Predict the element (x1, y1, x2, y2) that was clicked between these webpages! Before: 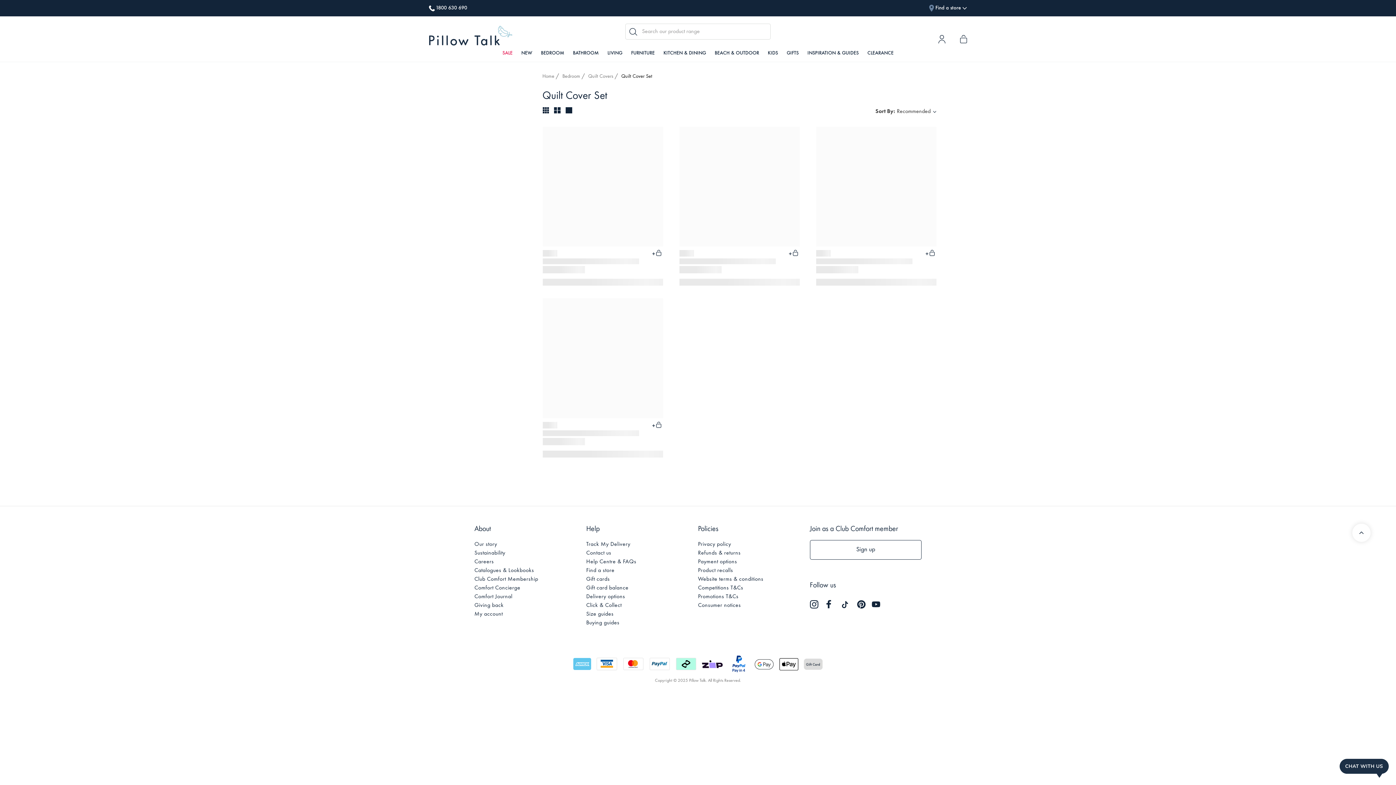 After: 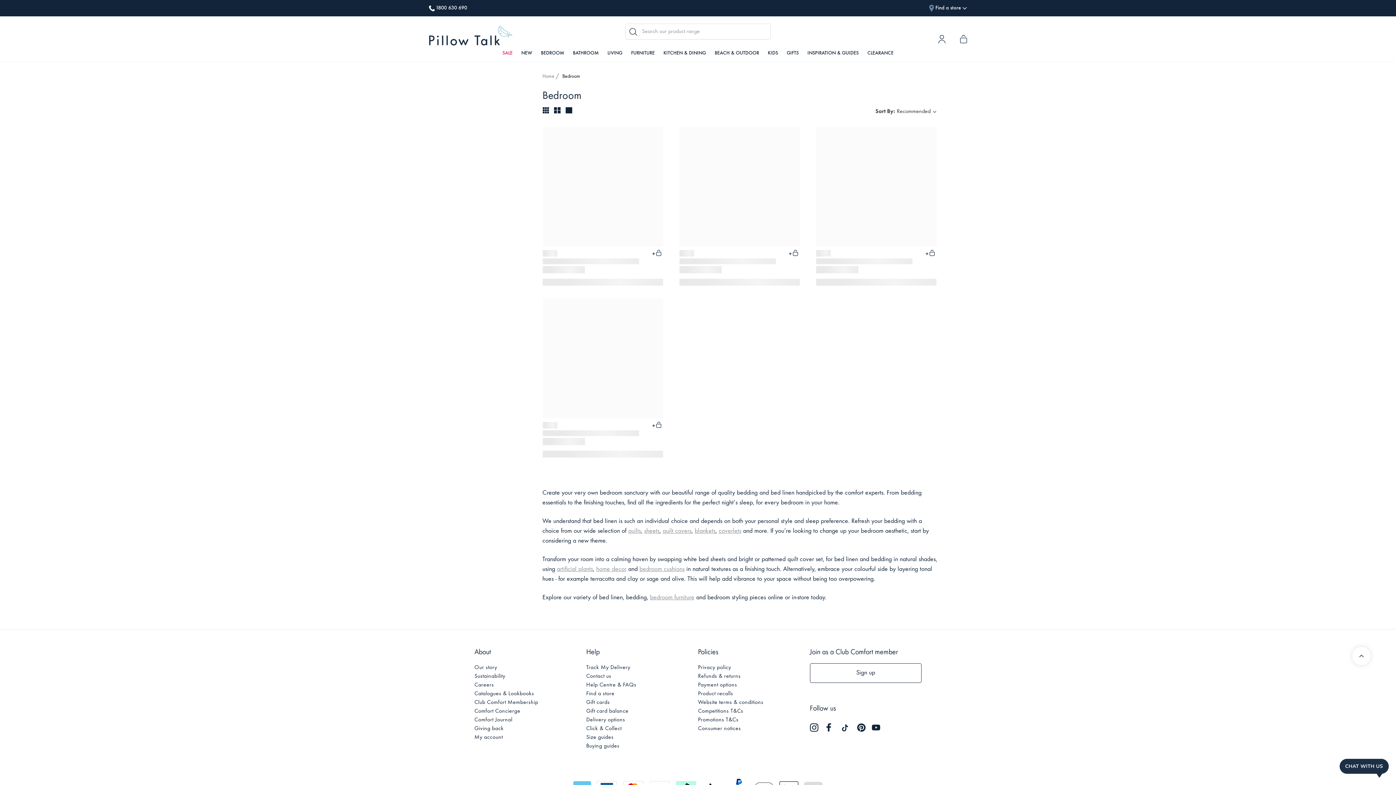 Action: bbox: (541, 45, 564, 61) label: BEDROOM